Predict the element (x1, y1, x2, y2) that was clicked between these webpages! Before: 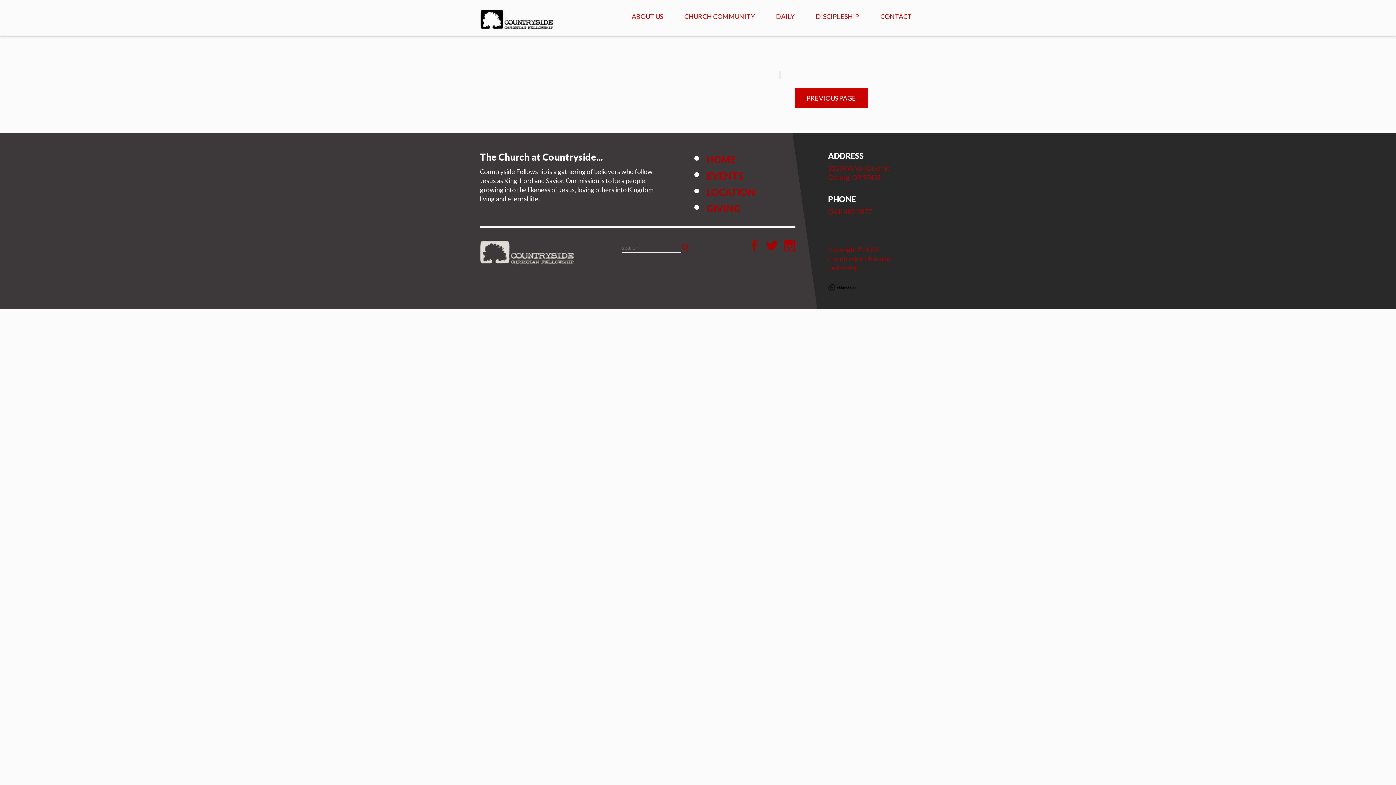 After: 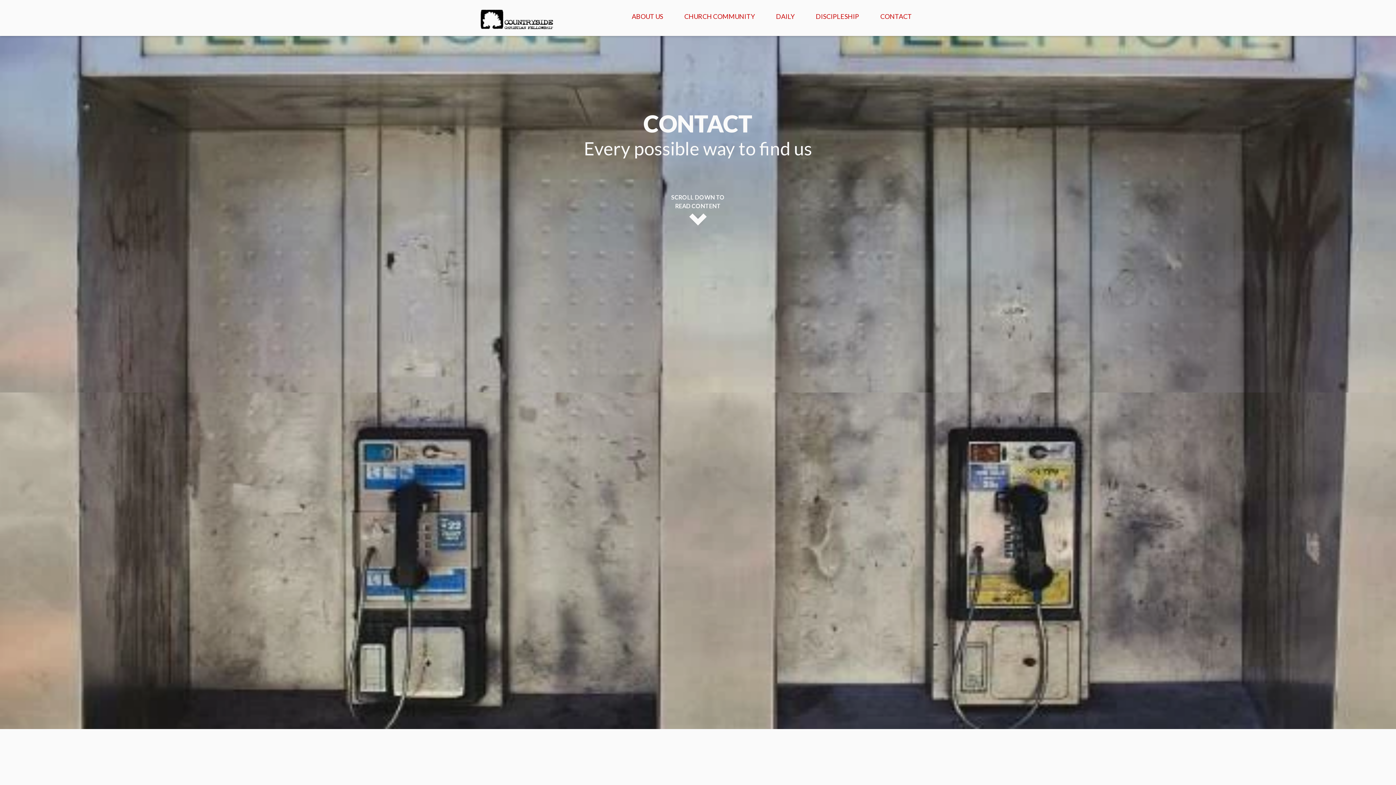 Action: bbox: (876, 10, 916, 30) label: CONTACT